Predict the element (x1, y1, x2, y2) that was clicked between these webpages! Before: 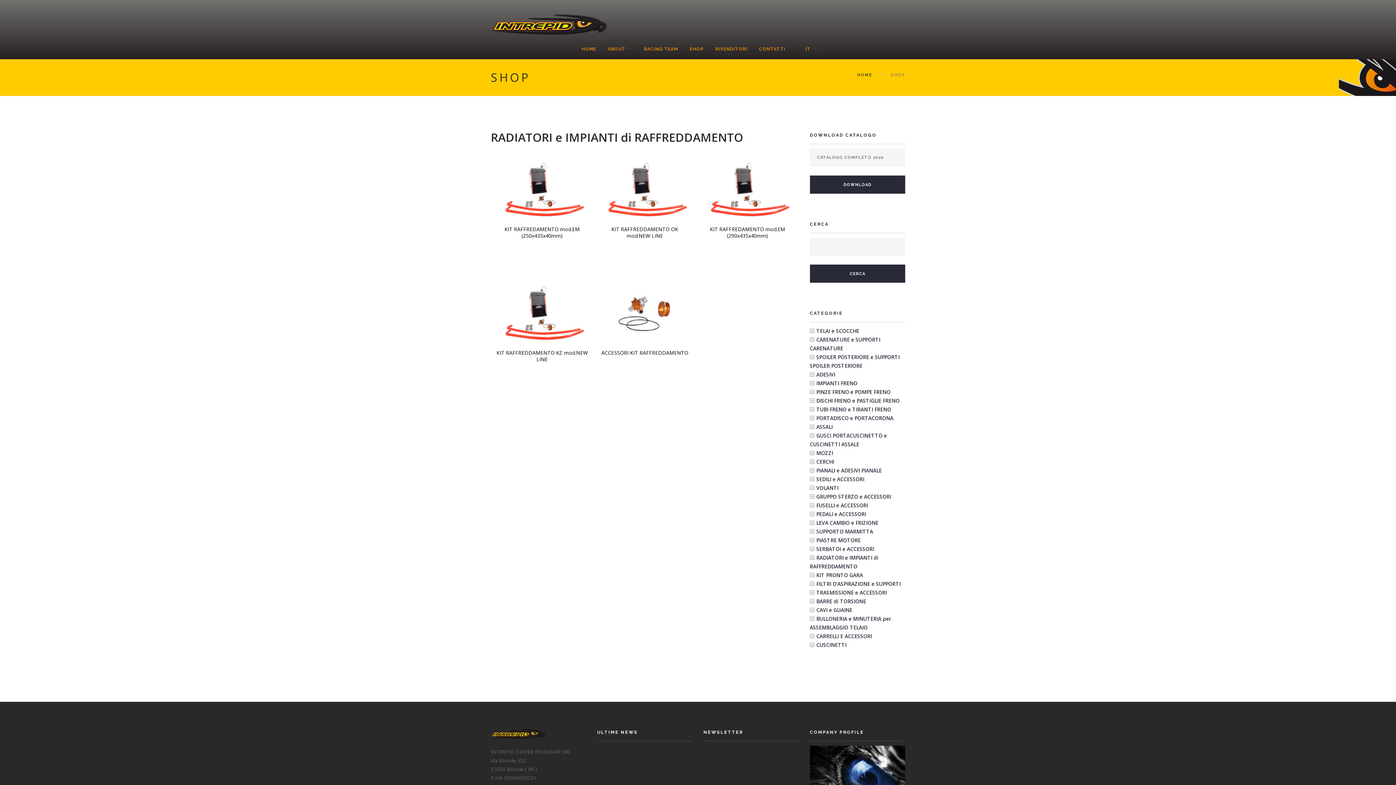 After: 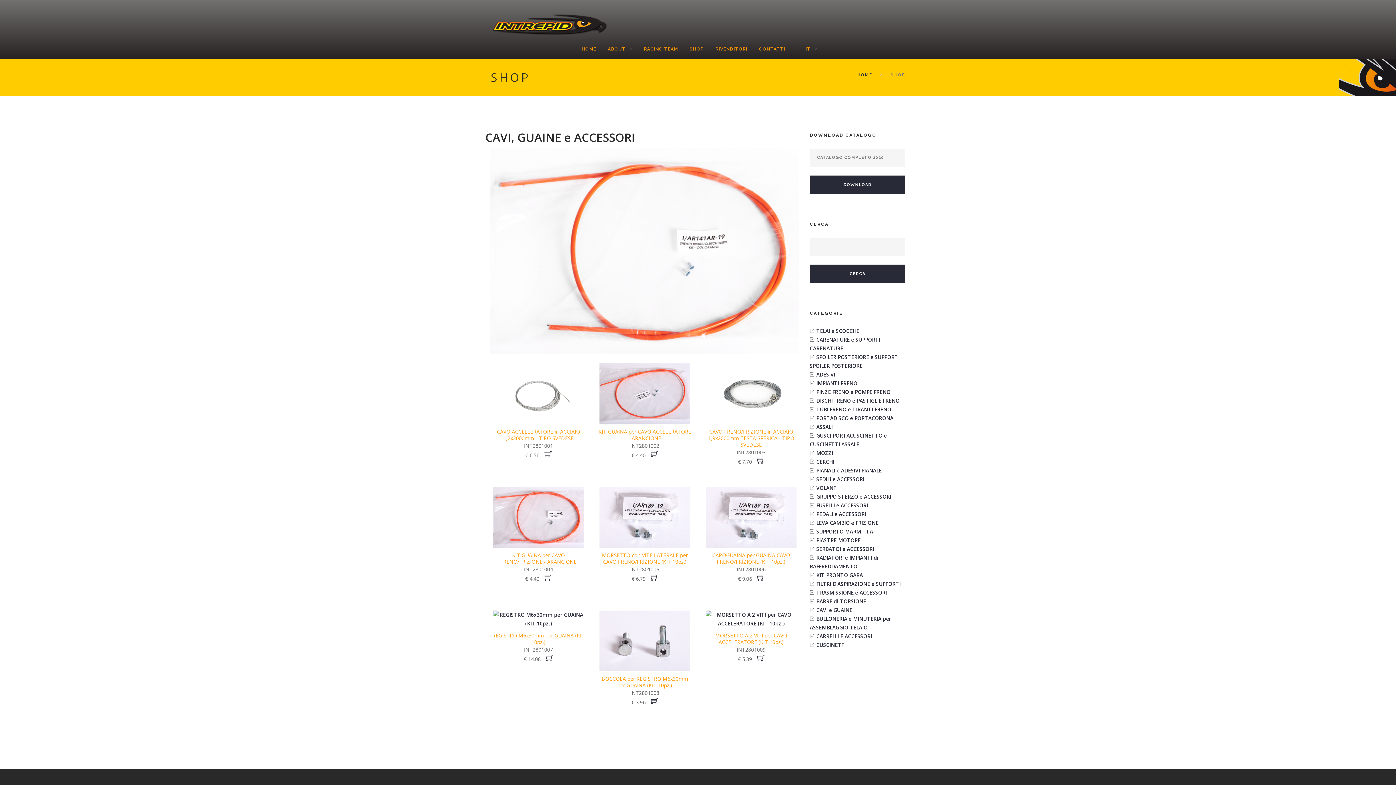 Action: label: CAVI e GUAINE bbox: (816, 606, 852, 613)